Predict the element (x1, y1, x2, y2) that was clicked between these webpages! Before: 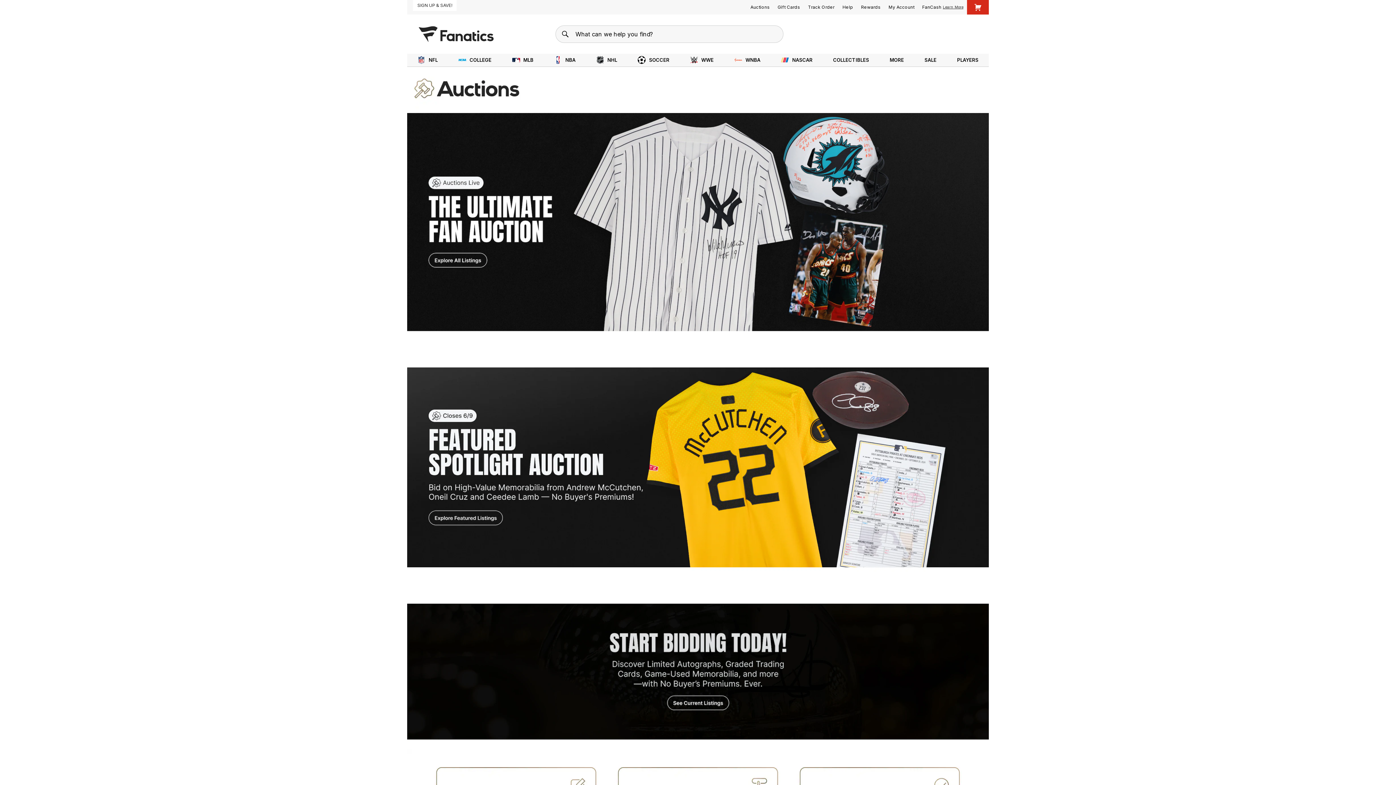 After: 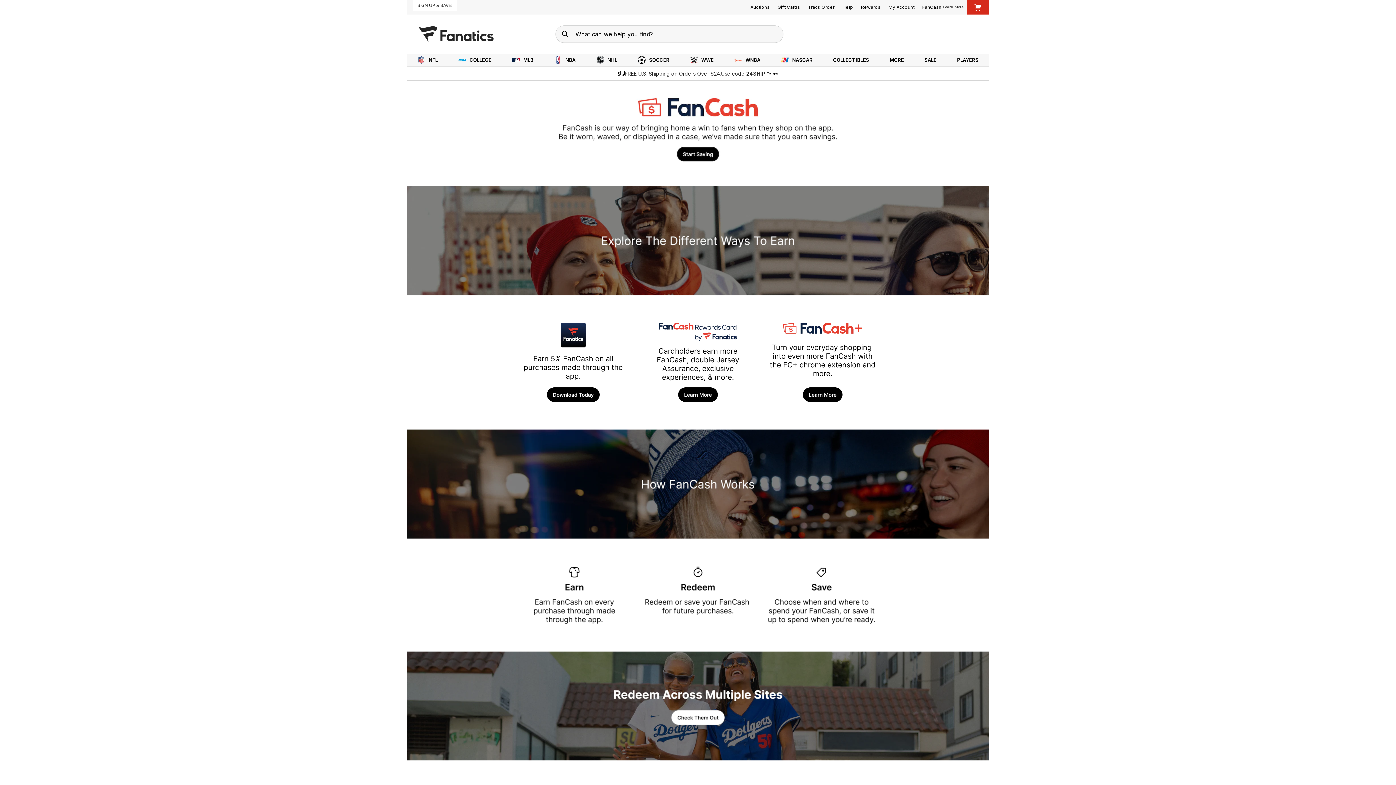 Action: bbox: (943, 4, 963, 8) label: Learn More